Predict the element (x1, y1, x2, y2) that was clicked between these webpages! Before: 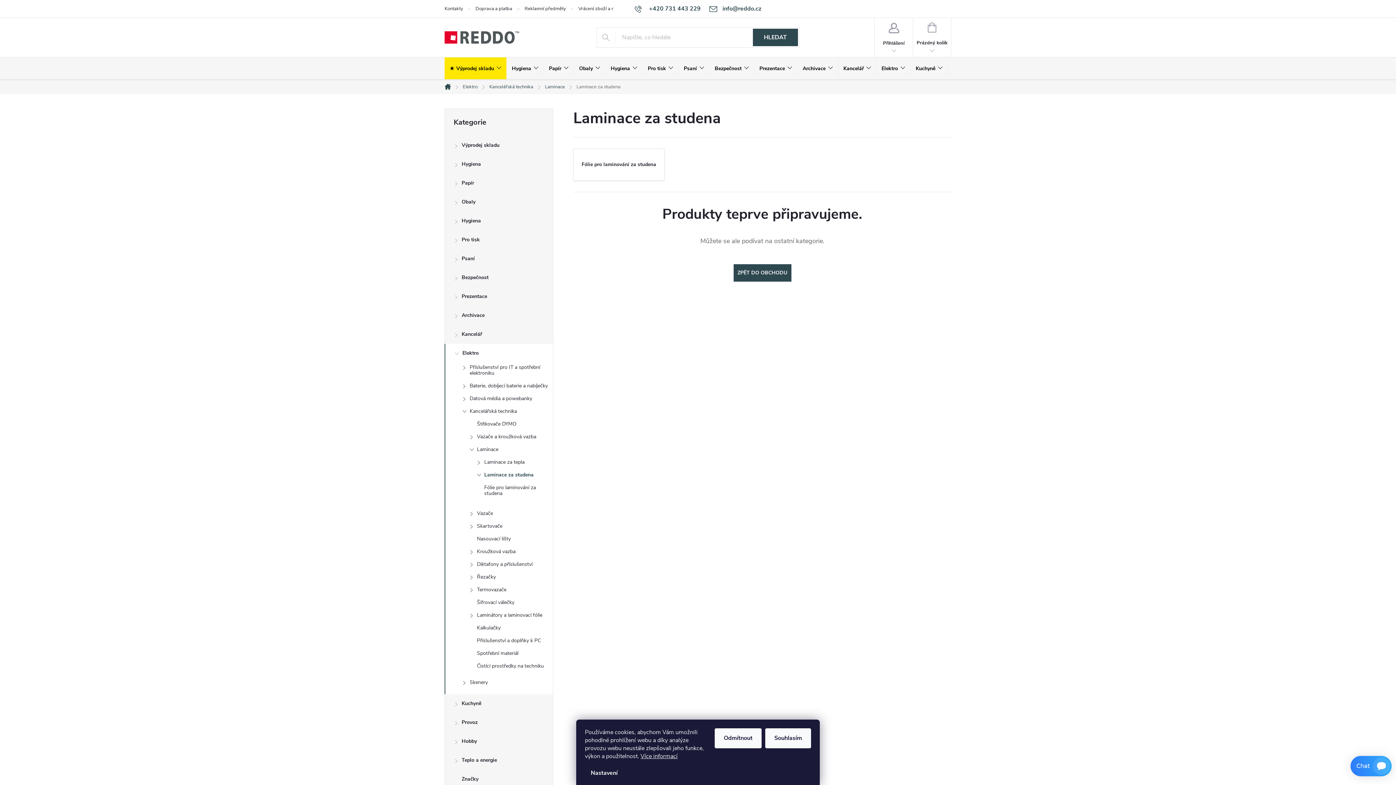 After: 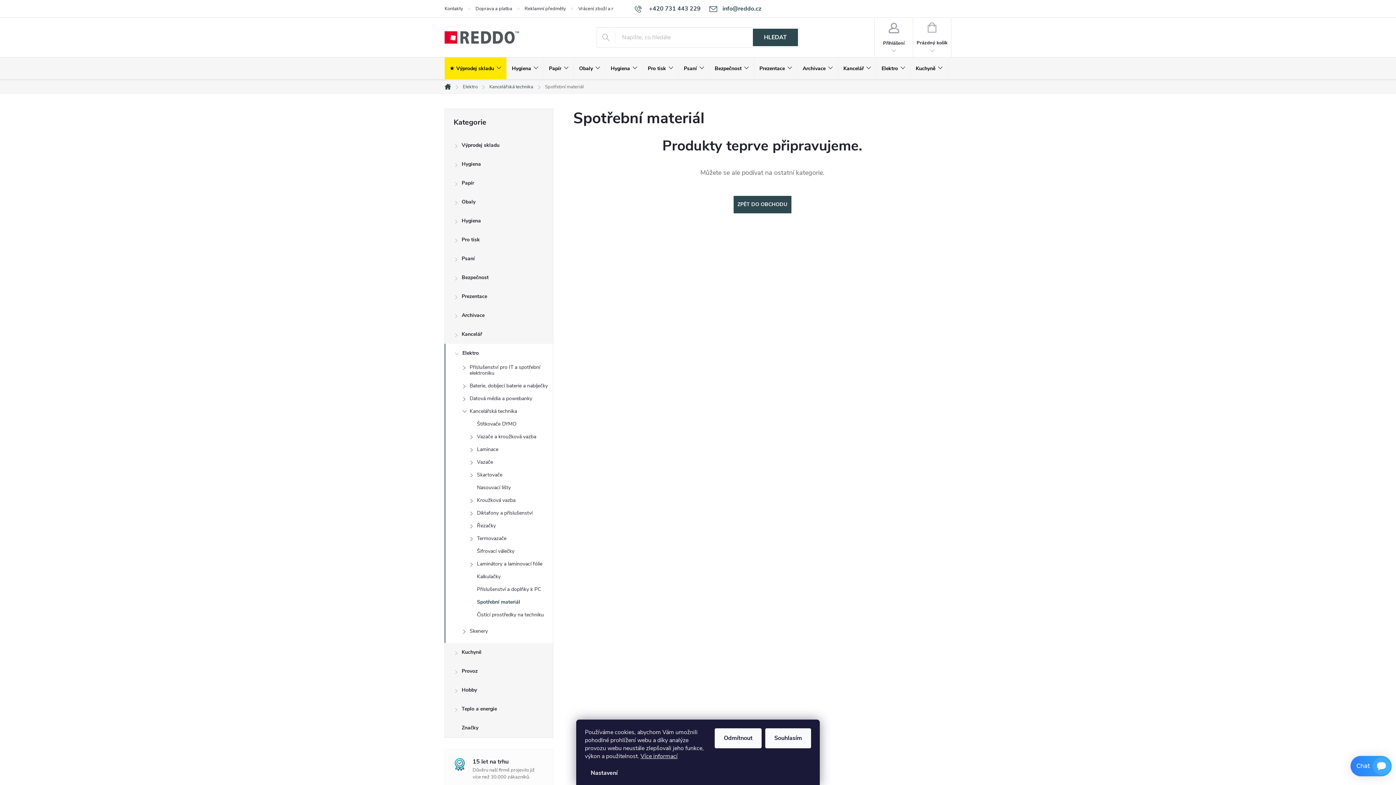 Action: label: Spotřební materiál bbox: (445, 649, 553, 661)